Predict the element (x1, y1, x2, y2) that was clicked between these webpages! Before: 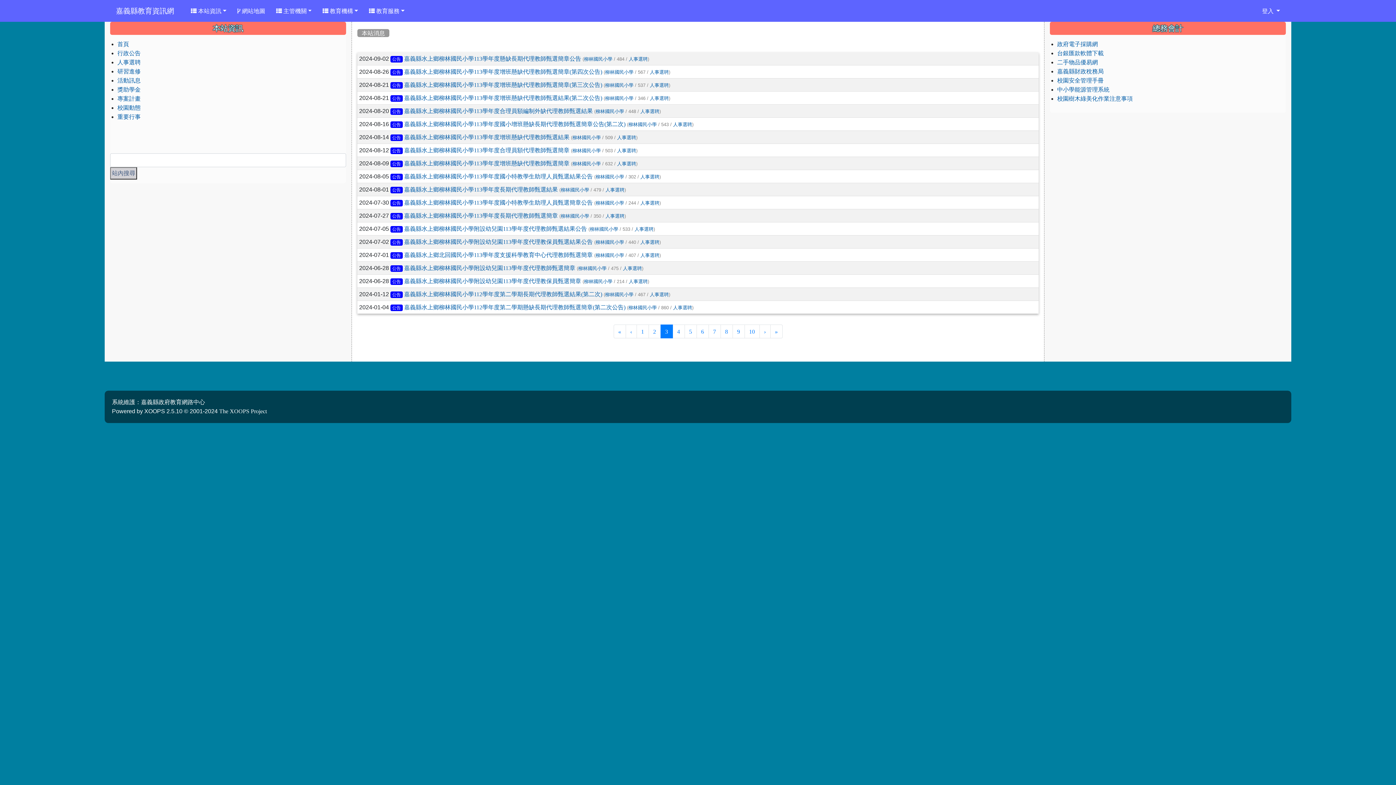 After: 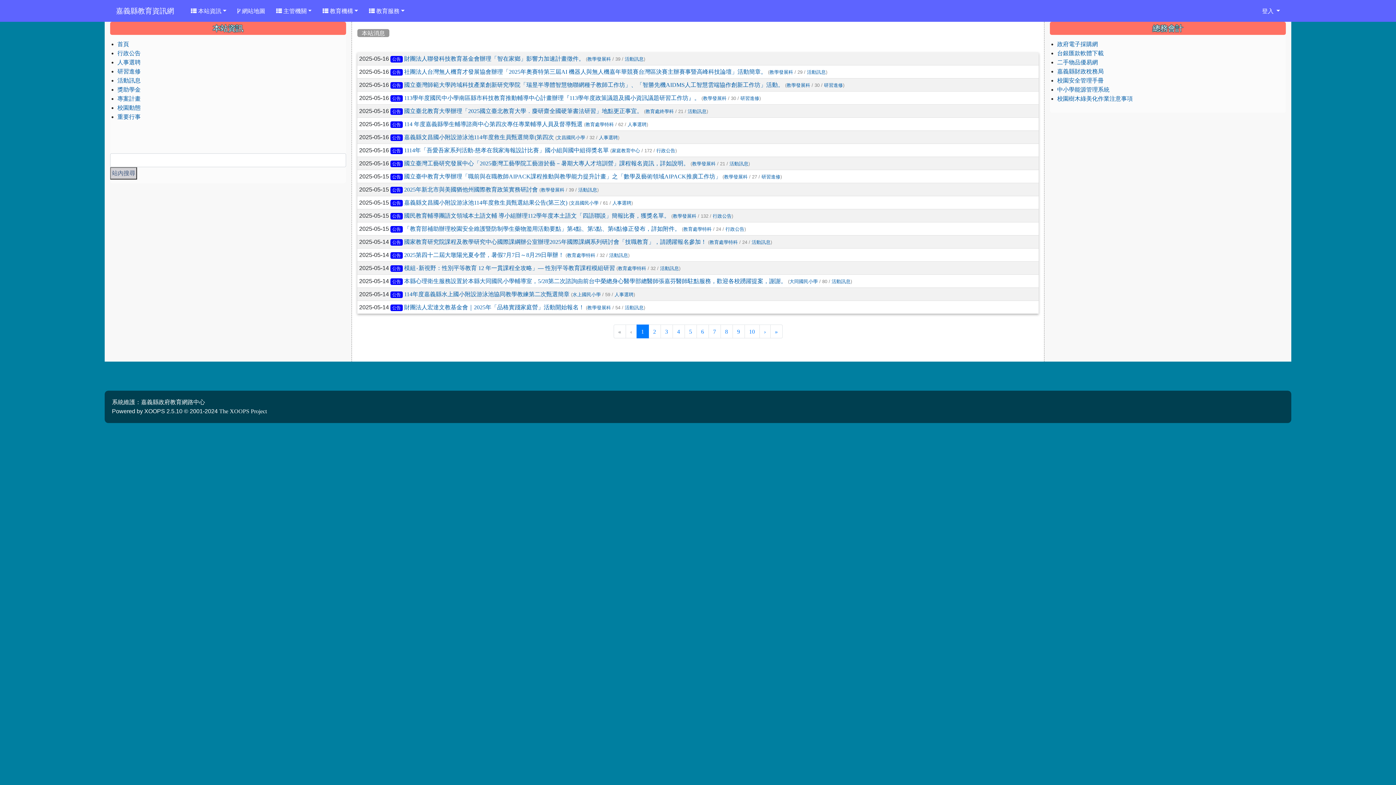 Action: bbox: (390, 278, 402, 285) label: 公告